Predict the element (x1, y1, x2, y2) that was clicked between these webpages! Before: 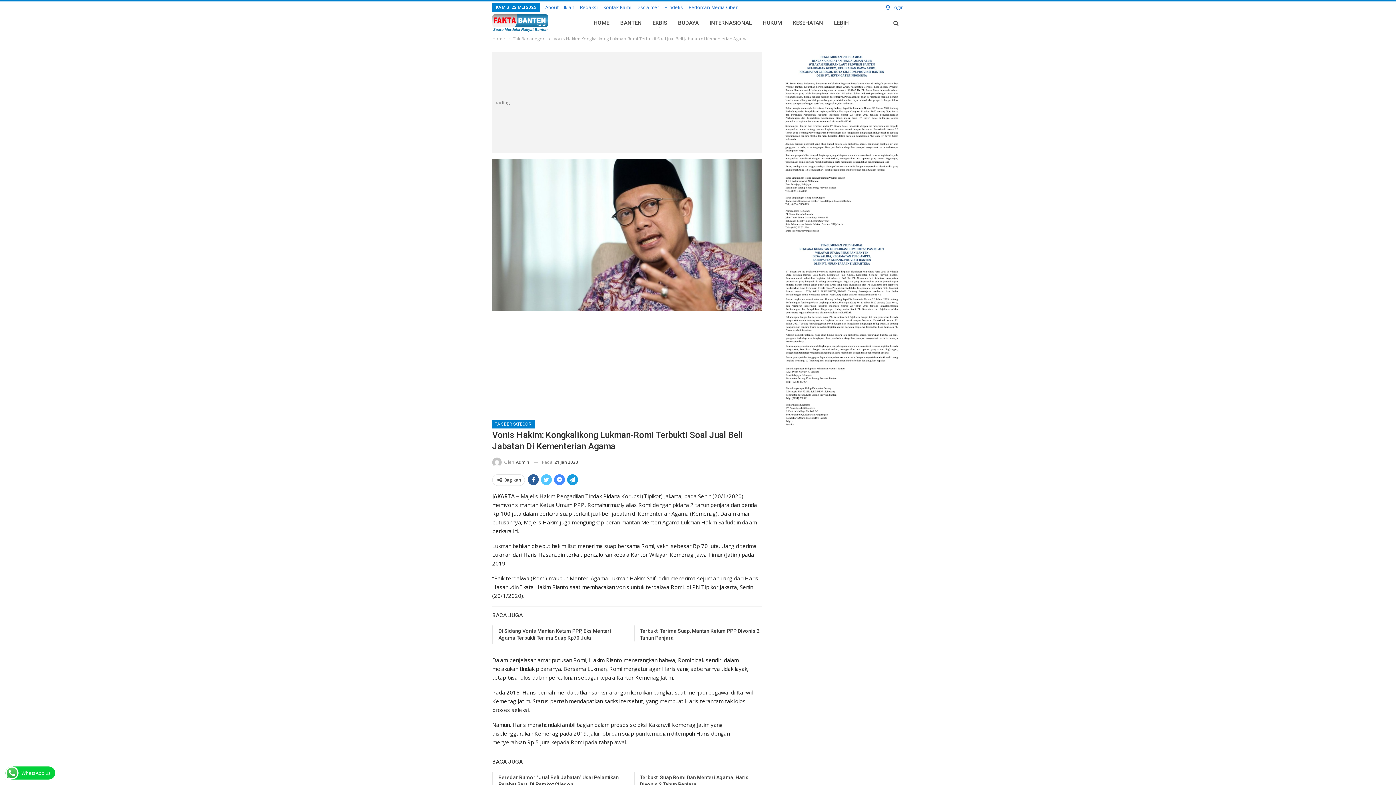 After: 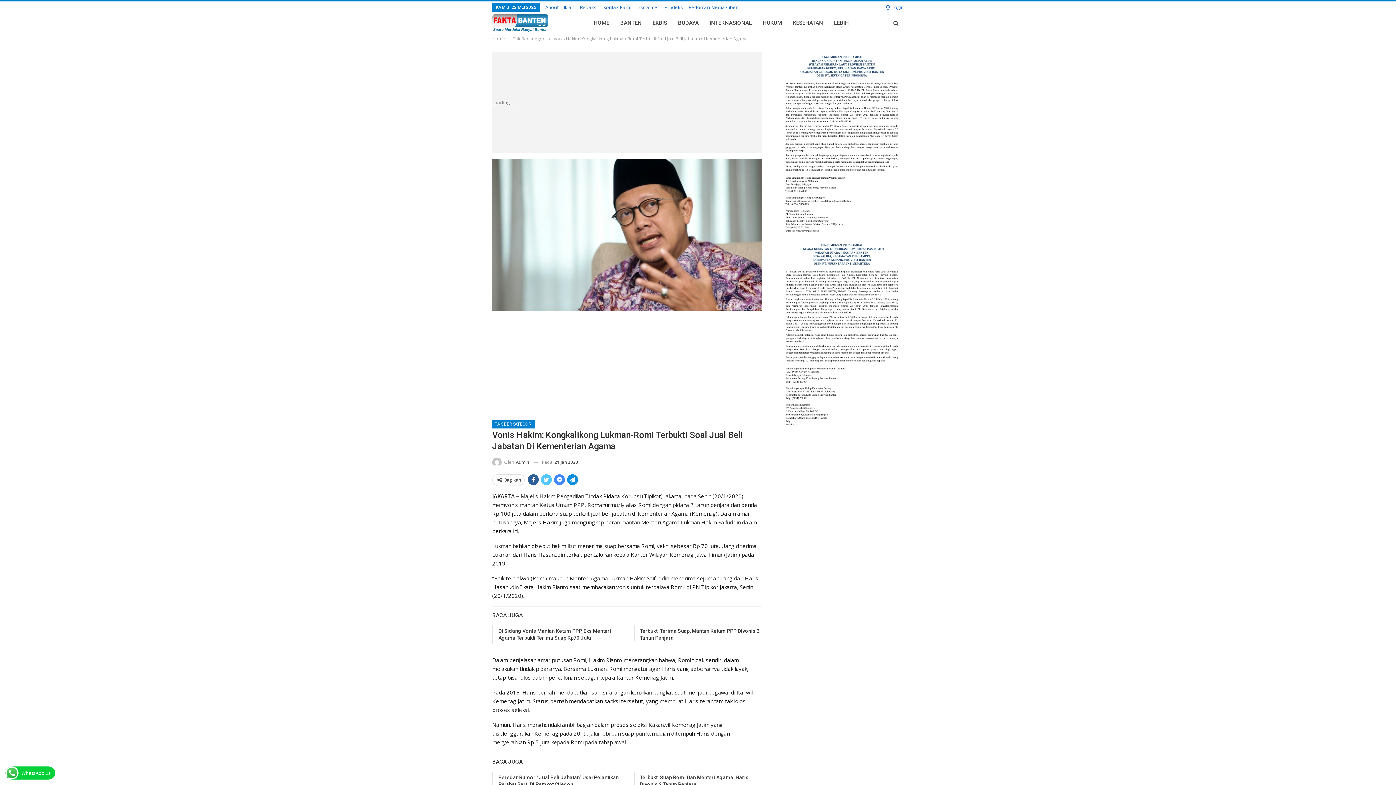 Action: bbox: (567, 474, 578, 485)